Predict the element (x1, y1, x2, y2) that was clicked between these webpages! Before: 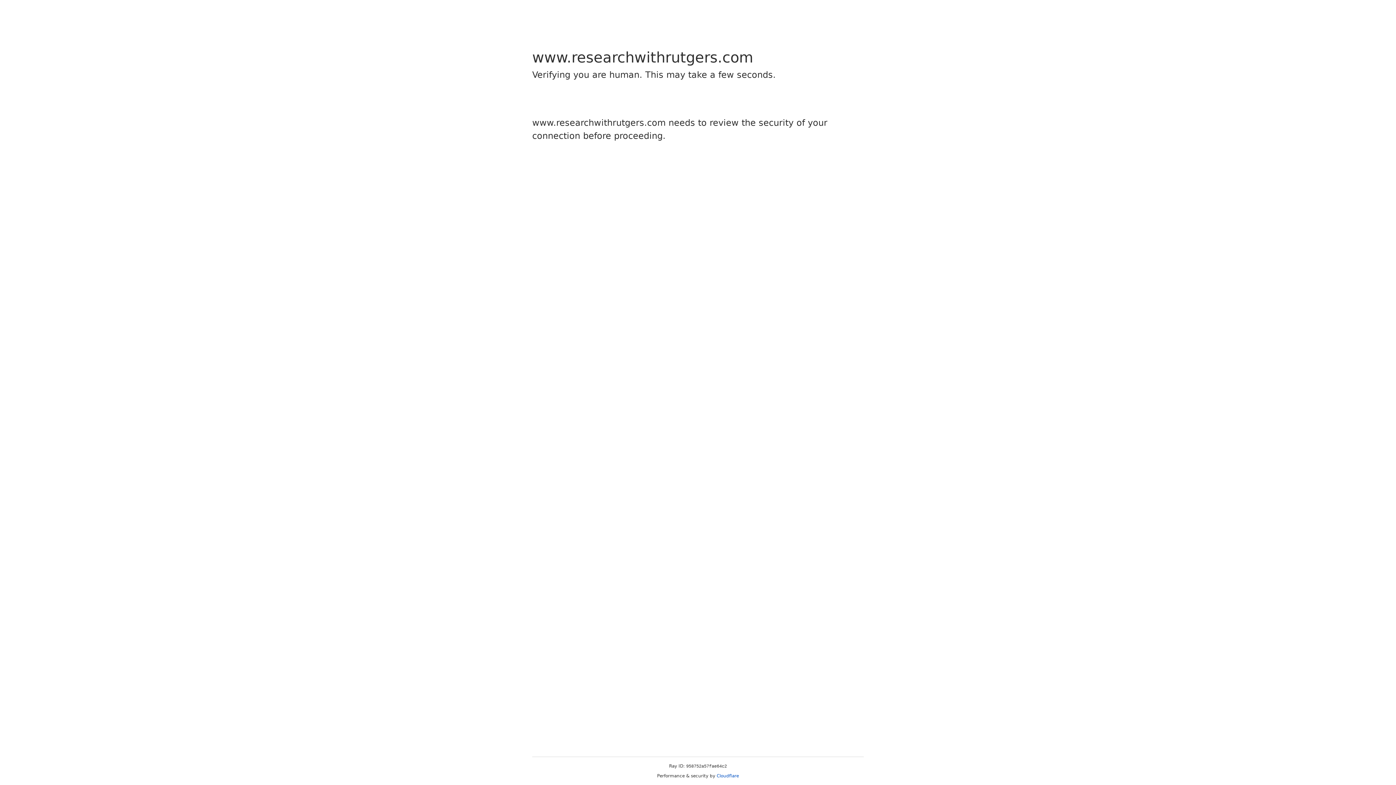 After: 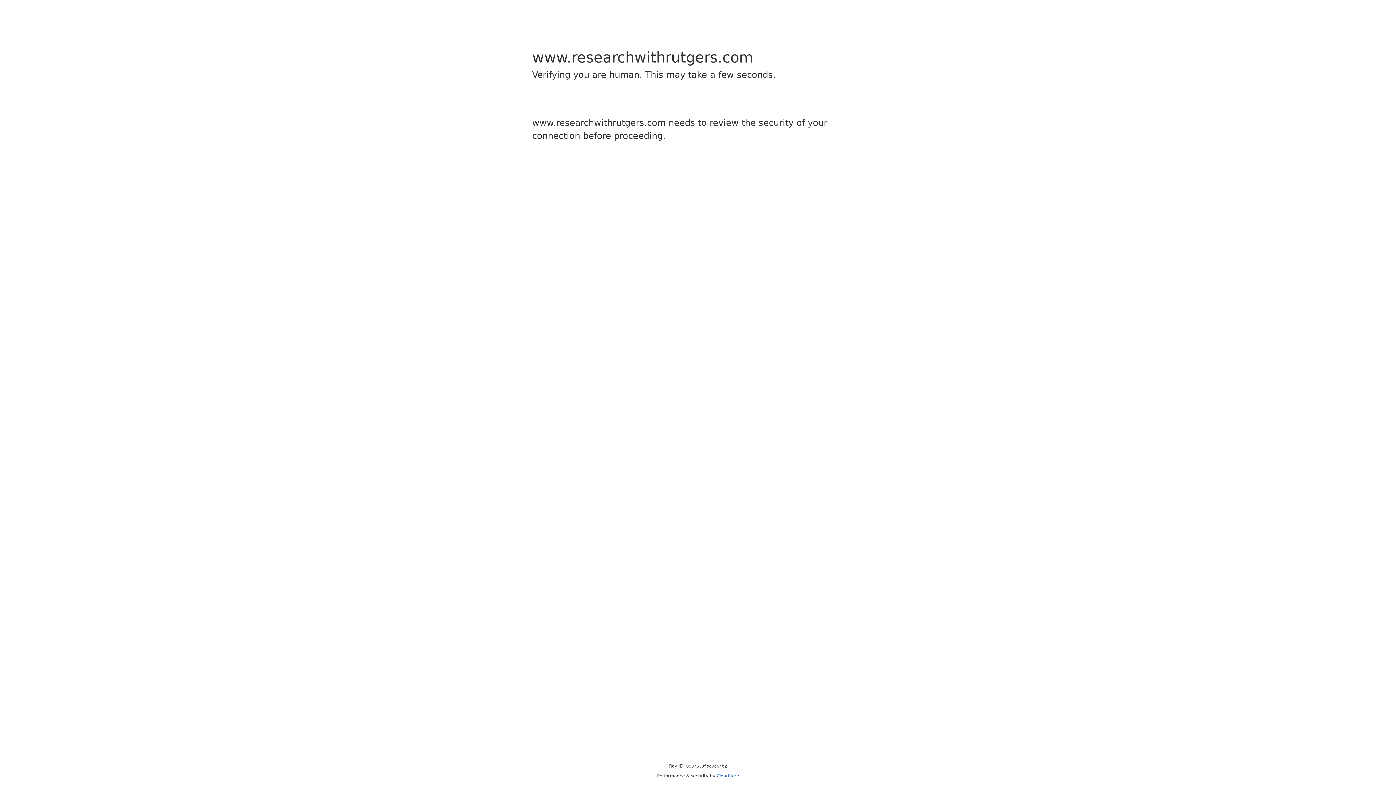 Action: label: Cloudflare bbox: (716, 773, 739, 778)